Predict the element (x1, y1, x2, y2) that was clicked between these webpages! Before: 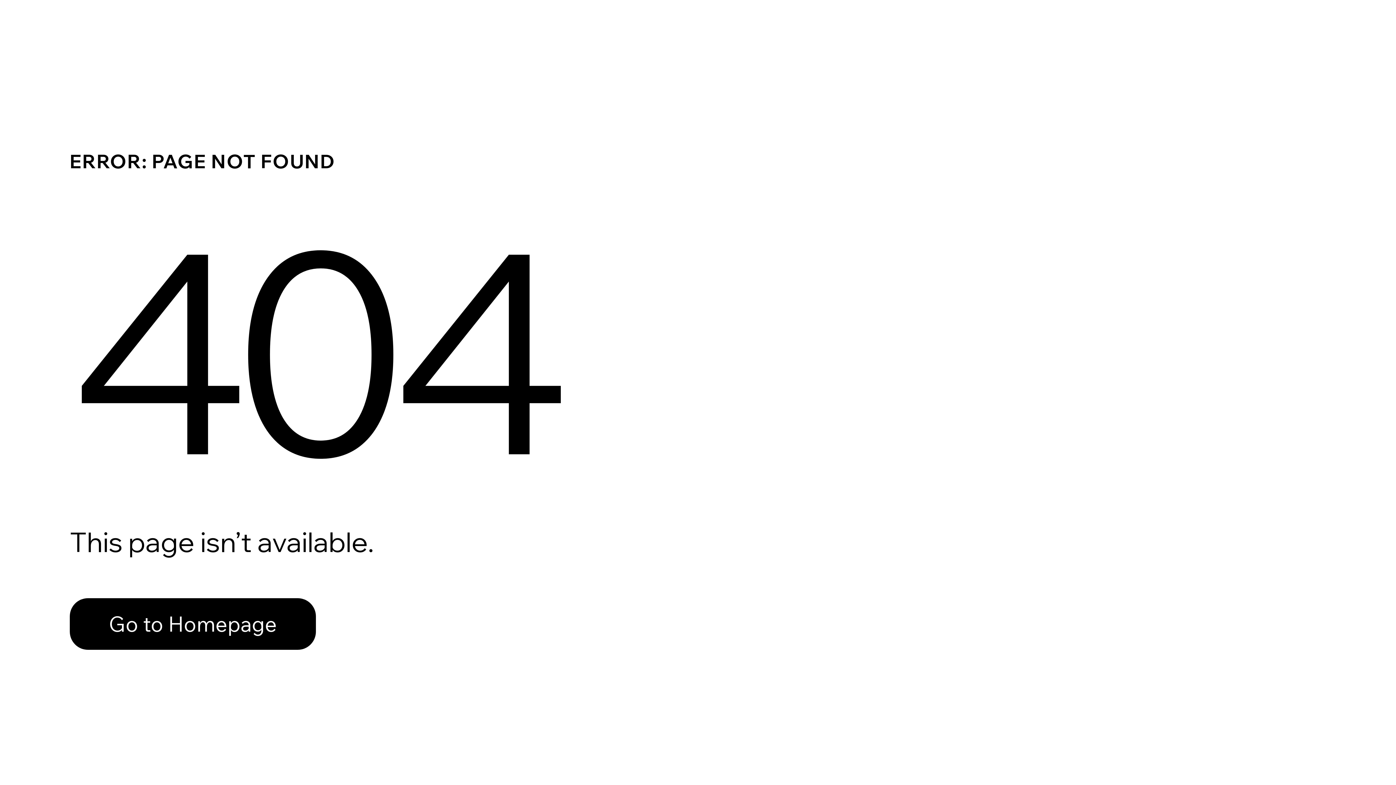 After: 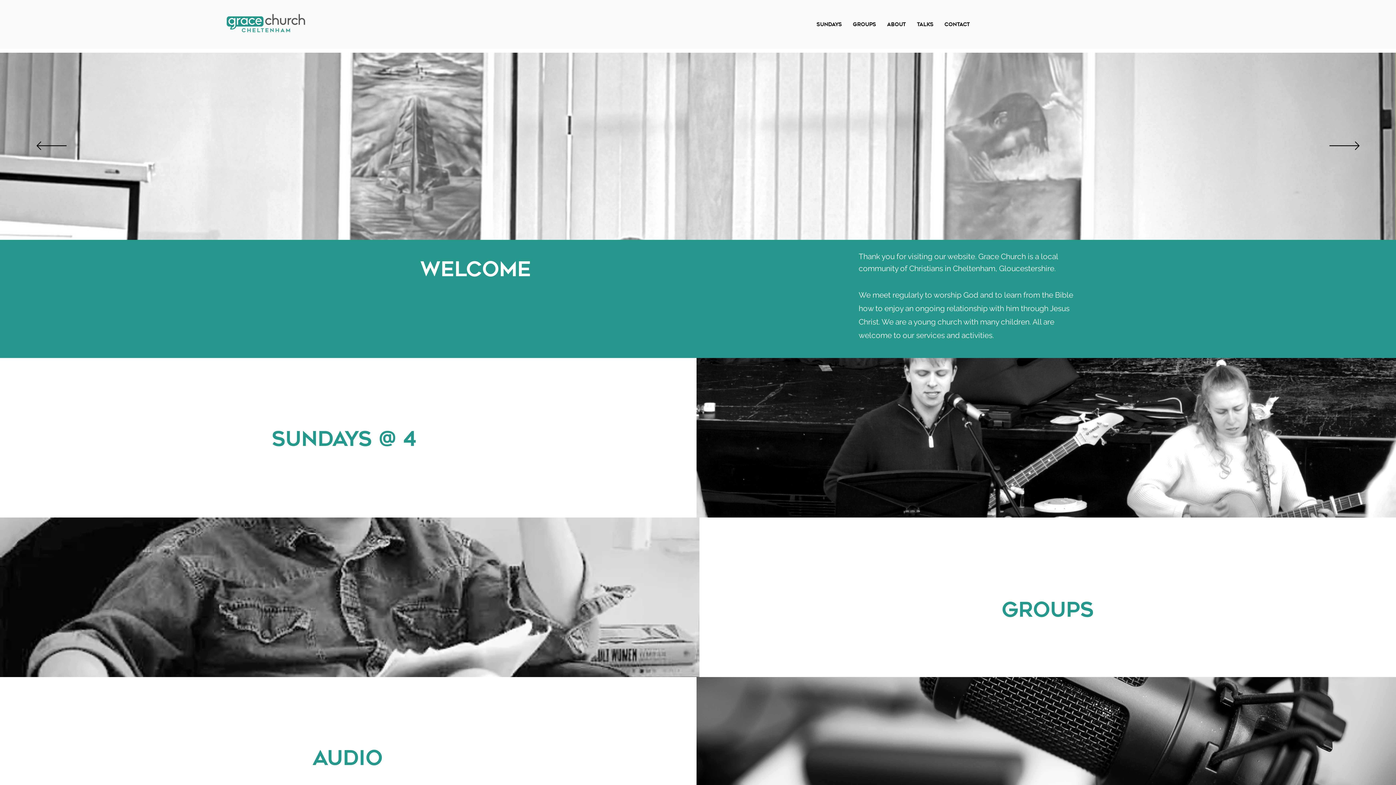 Action: label: Go to Homepage bbox: (69, 582, 768, 659)